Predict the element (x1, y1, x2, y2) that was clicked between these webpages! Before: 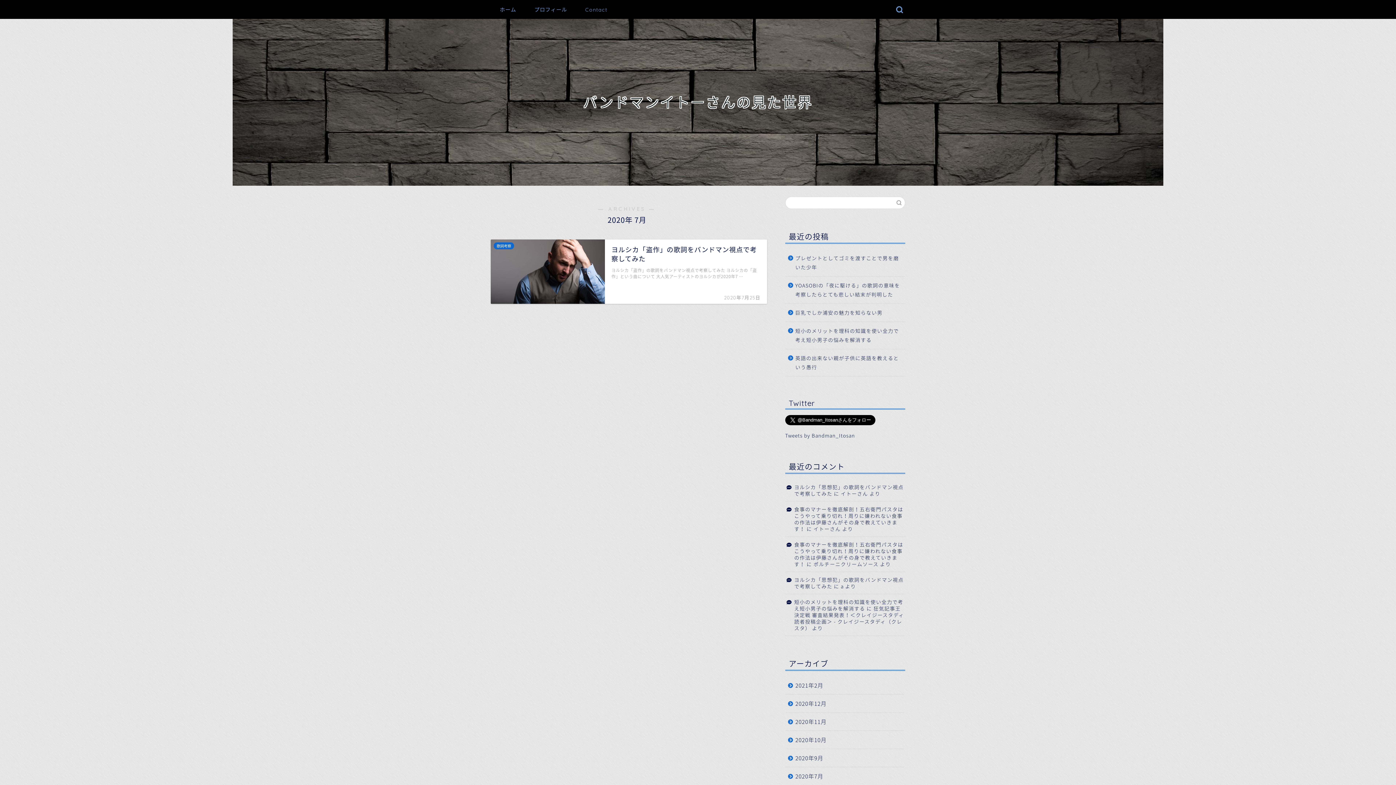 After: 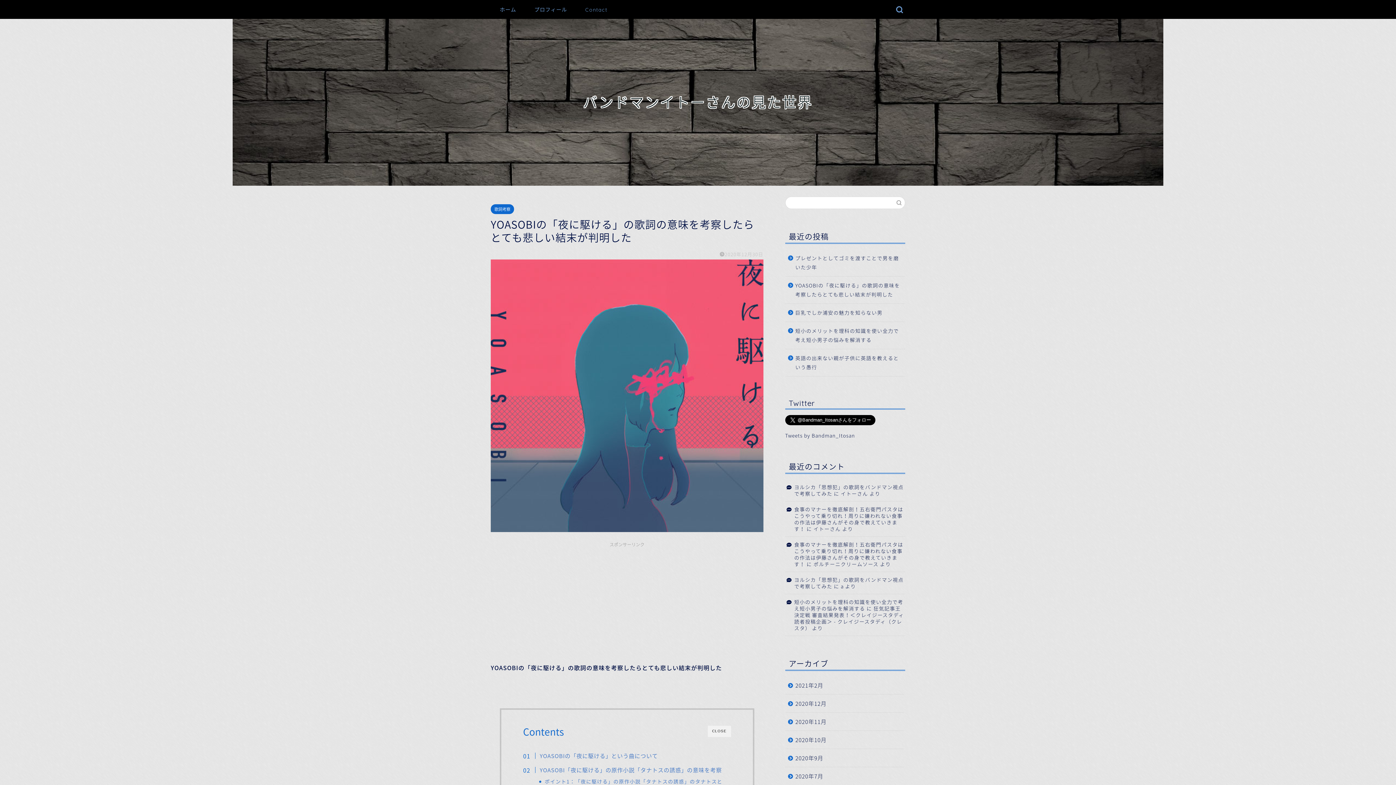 Action: label: YOASOBIの「夜に駆ける」の歌詞の意味を考察したらとても悲しい結末が判明した bbox: (785, 276, 904, 303)